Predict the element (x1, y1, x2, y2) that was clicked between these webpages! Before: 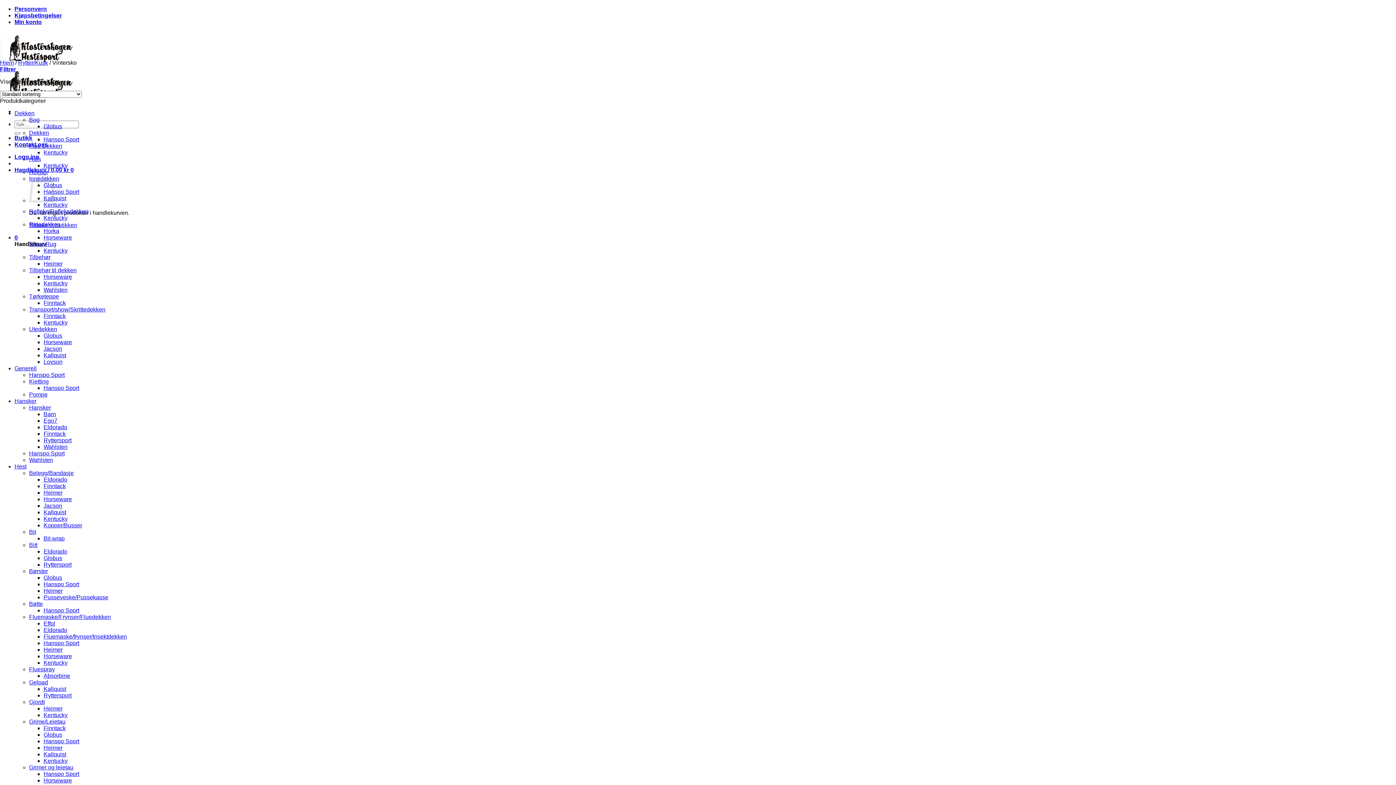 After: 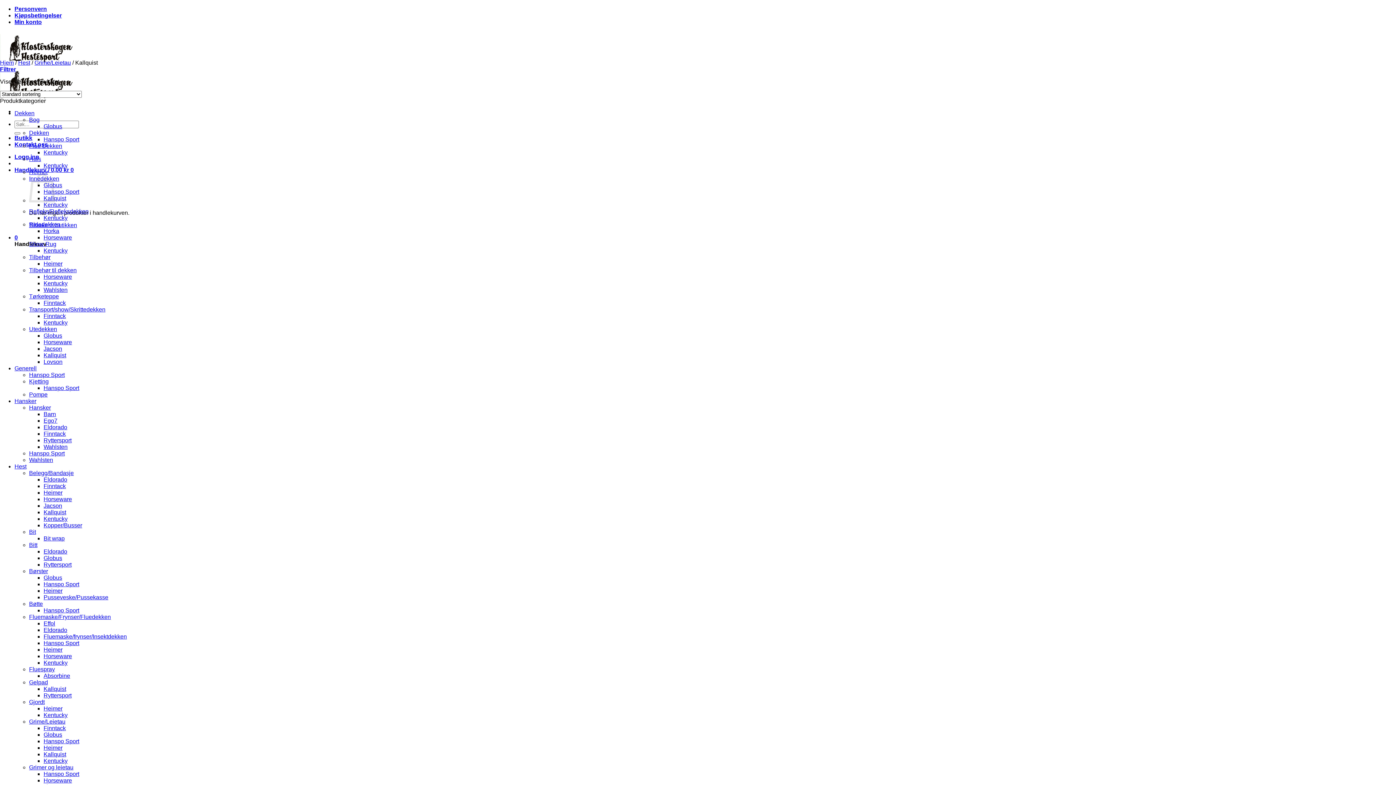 Action: bbox: (43, 751, 66, 757) label: Kallquist